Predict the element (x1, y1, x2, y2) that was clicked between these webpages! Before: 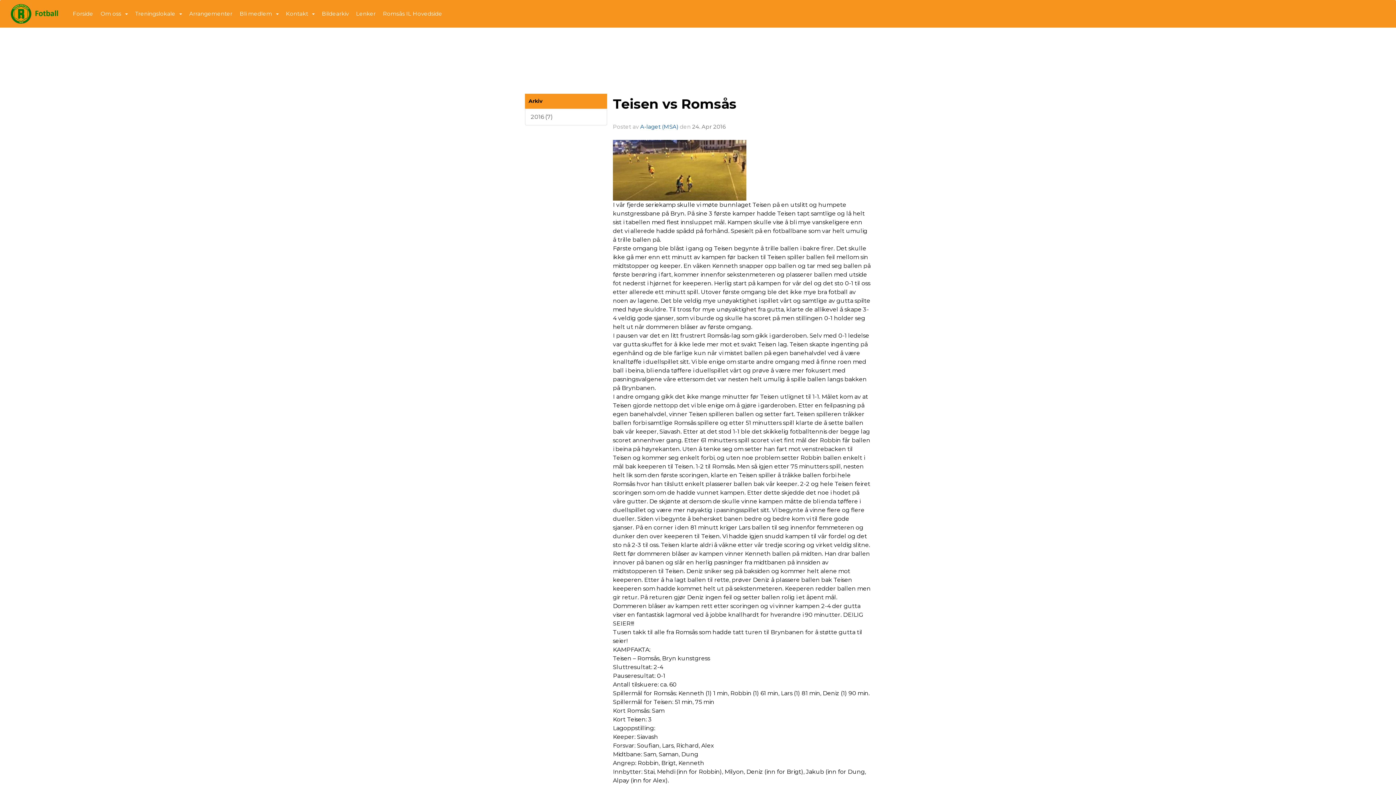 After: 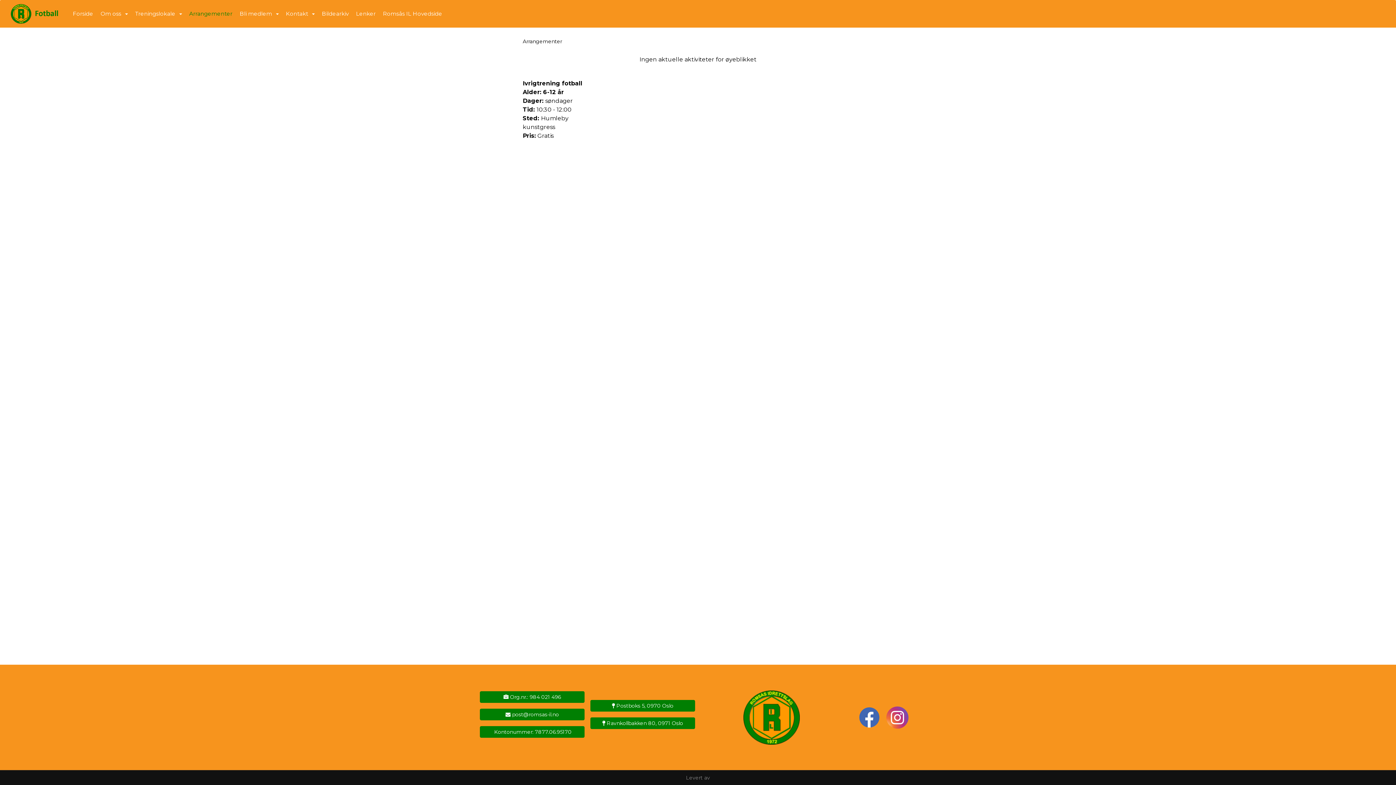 Action: bbox: (185, 2, 236, 24) label: Arrangementer